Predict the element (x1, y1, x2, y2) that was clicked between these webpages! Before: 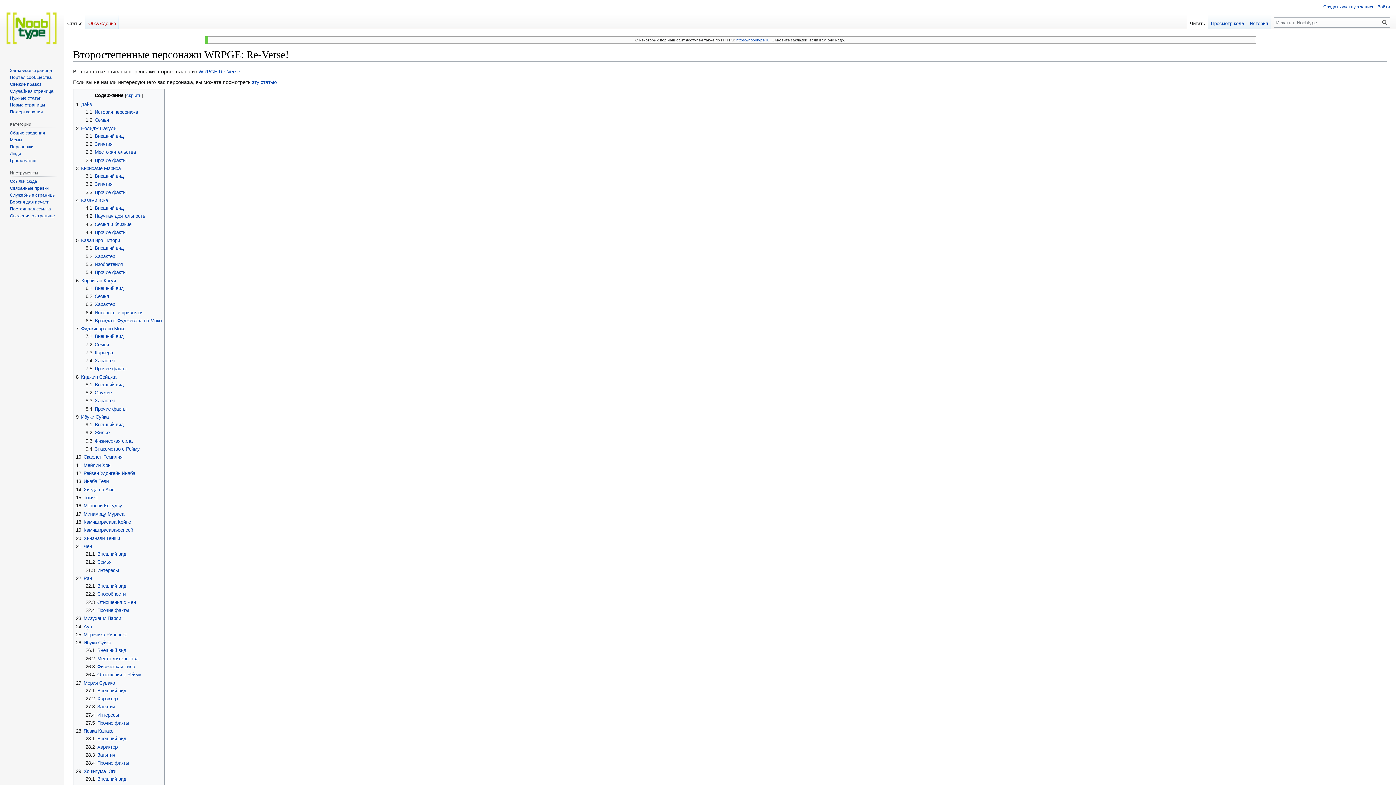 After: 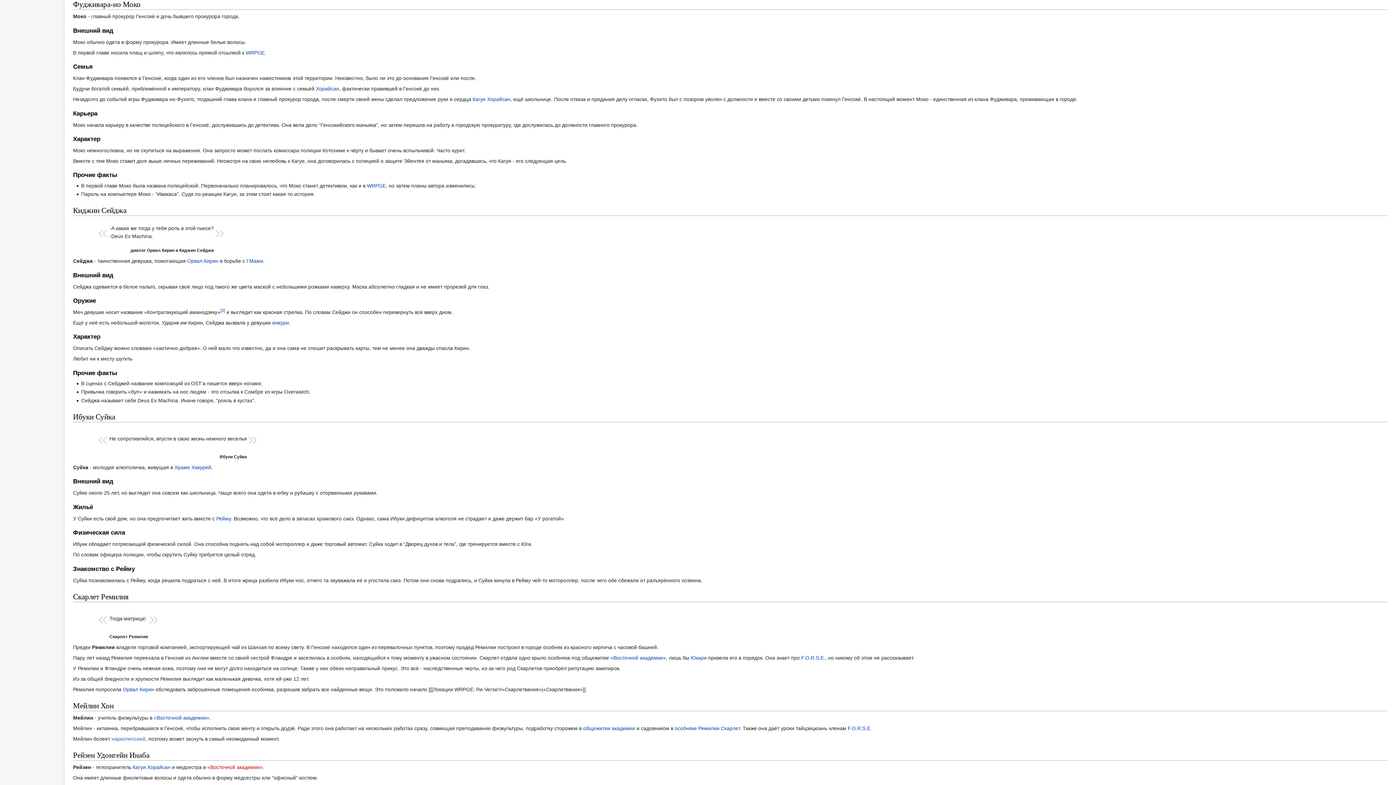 Action: label: 7	Фудживара-но Моко bbox: (76, 326, 125, 331)